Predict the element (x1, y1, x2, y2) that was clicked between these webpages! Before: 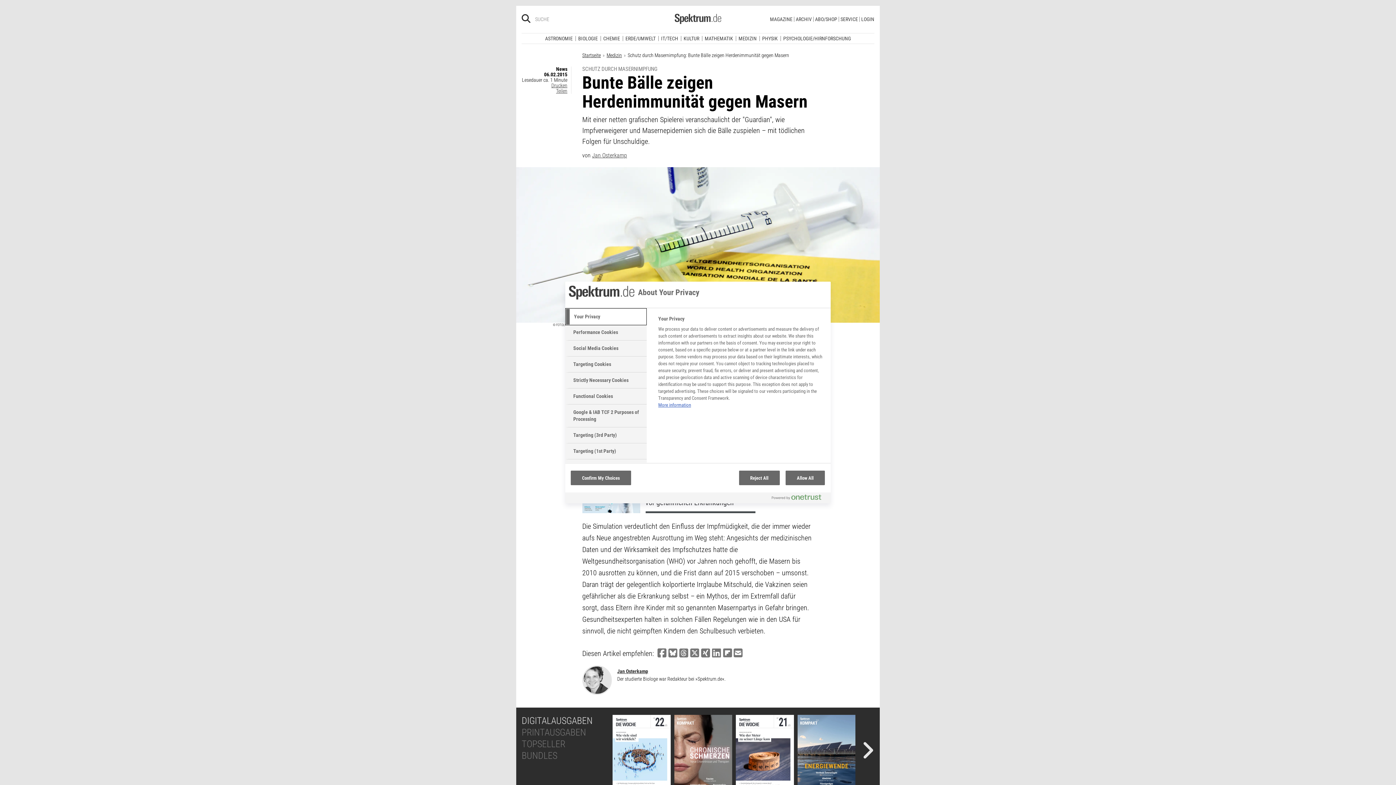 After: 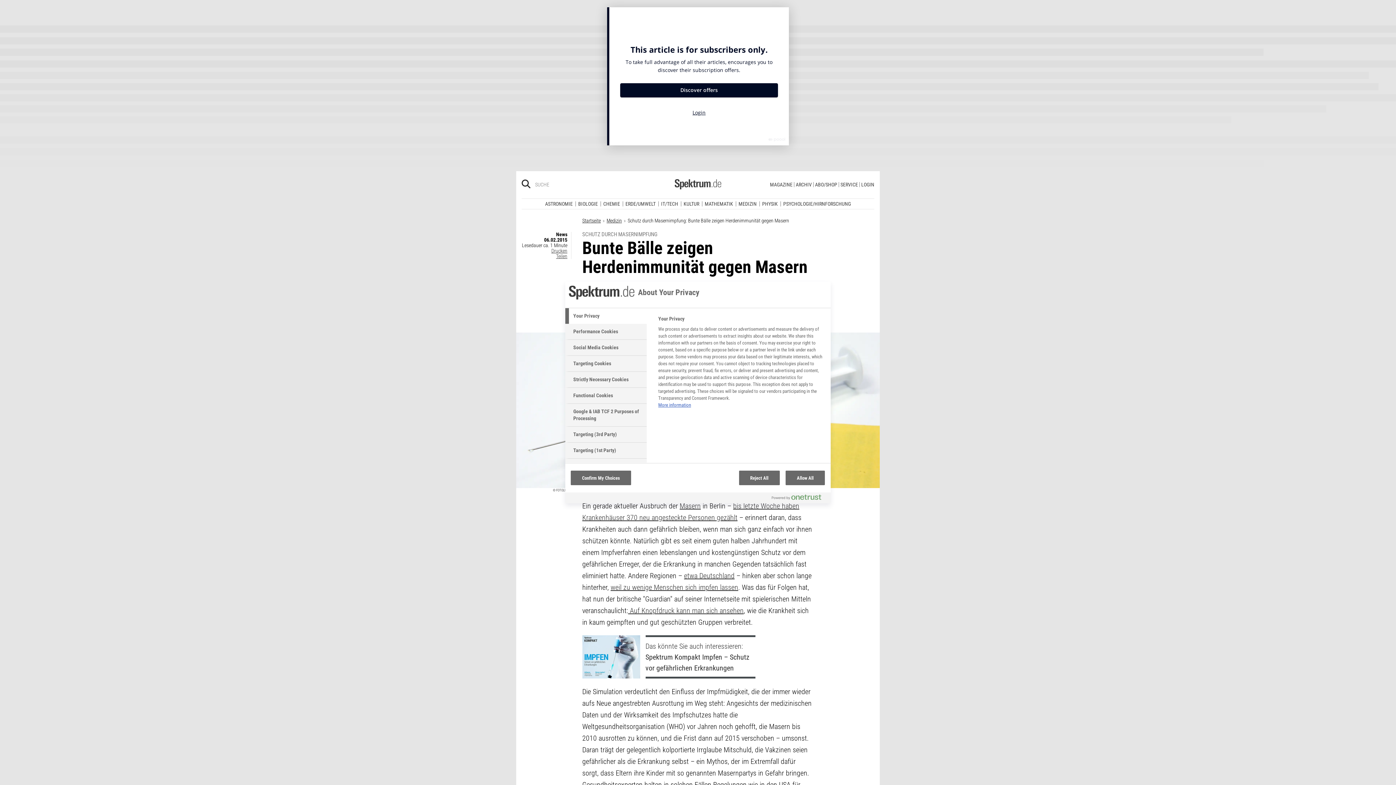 Action: label: Bei Bluesky teilen bbox: (668, 642, 677, 653)